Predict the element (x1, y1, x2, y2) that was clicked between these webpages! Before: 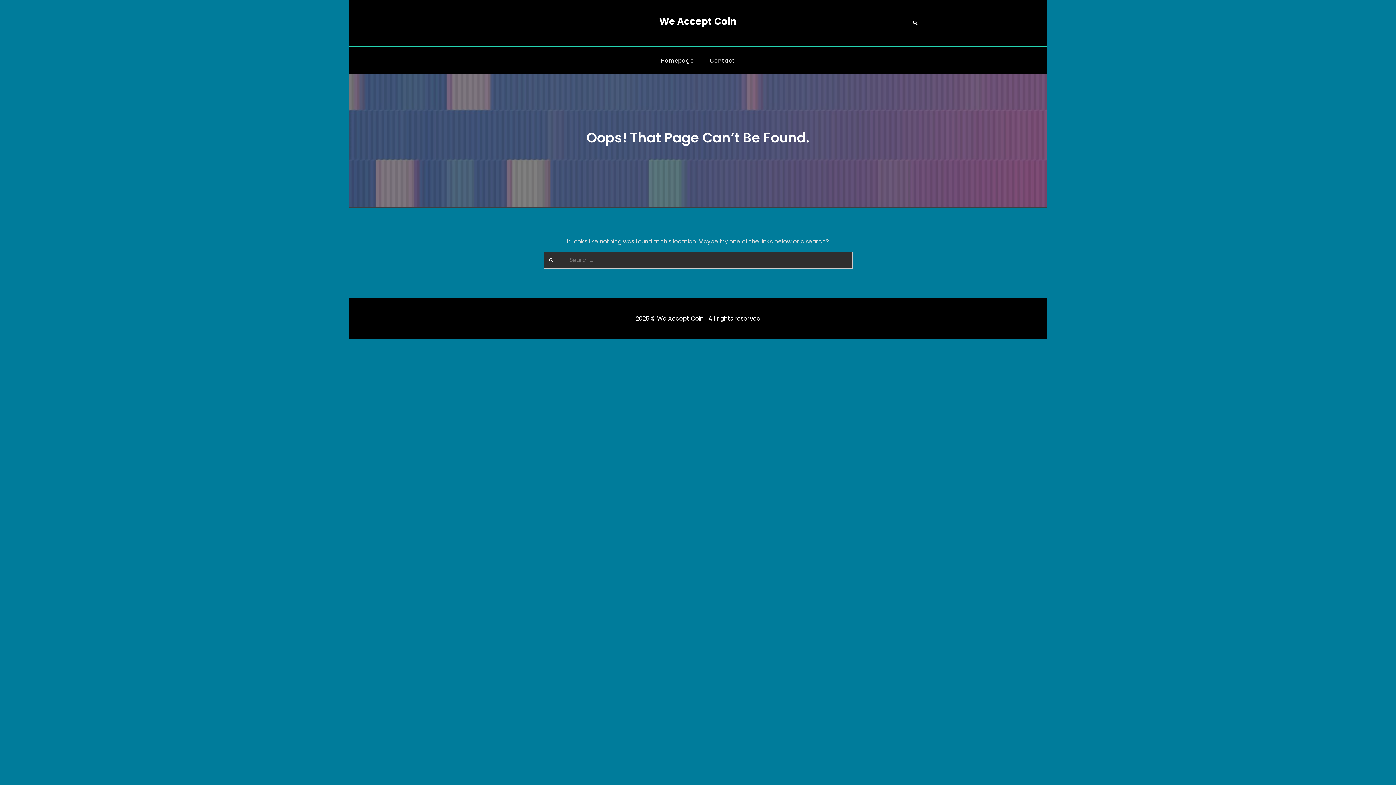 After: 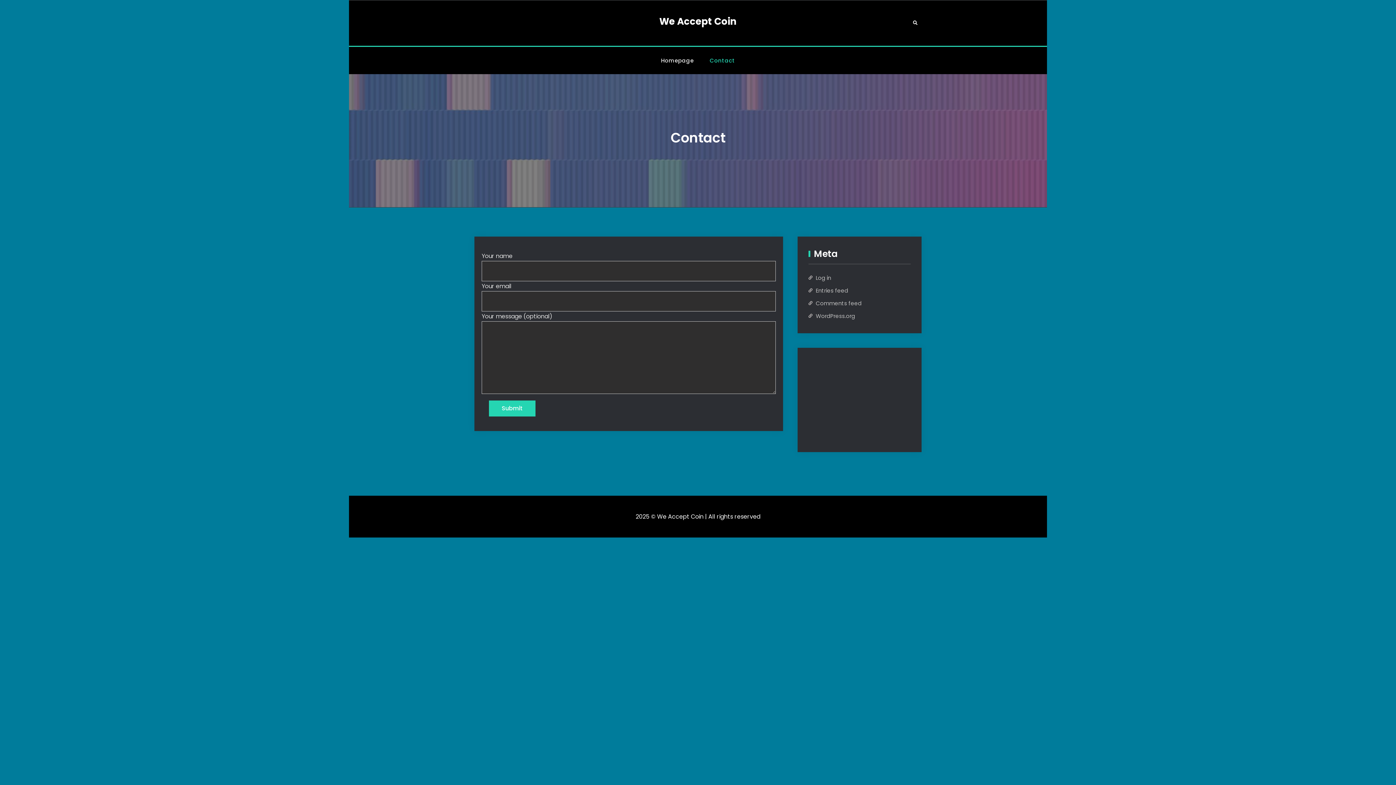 Action: label: Contact bbox: (702, 54, 742, 66)